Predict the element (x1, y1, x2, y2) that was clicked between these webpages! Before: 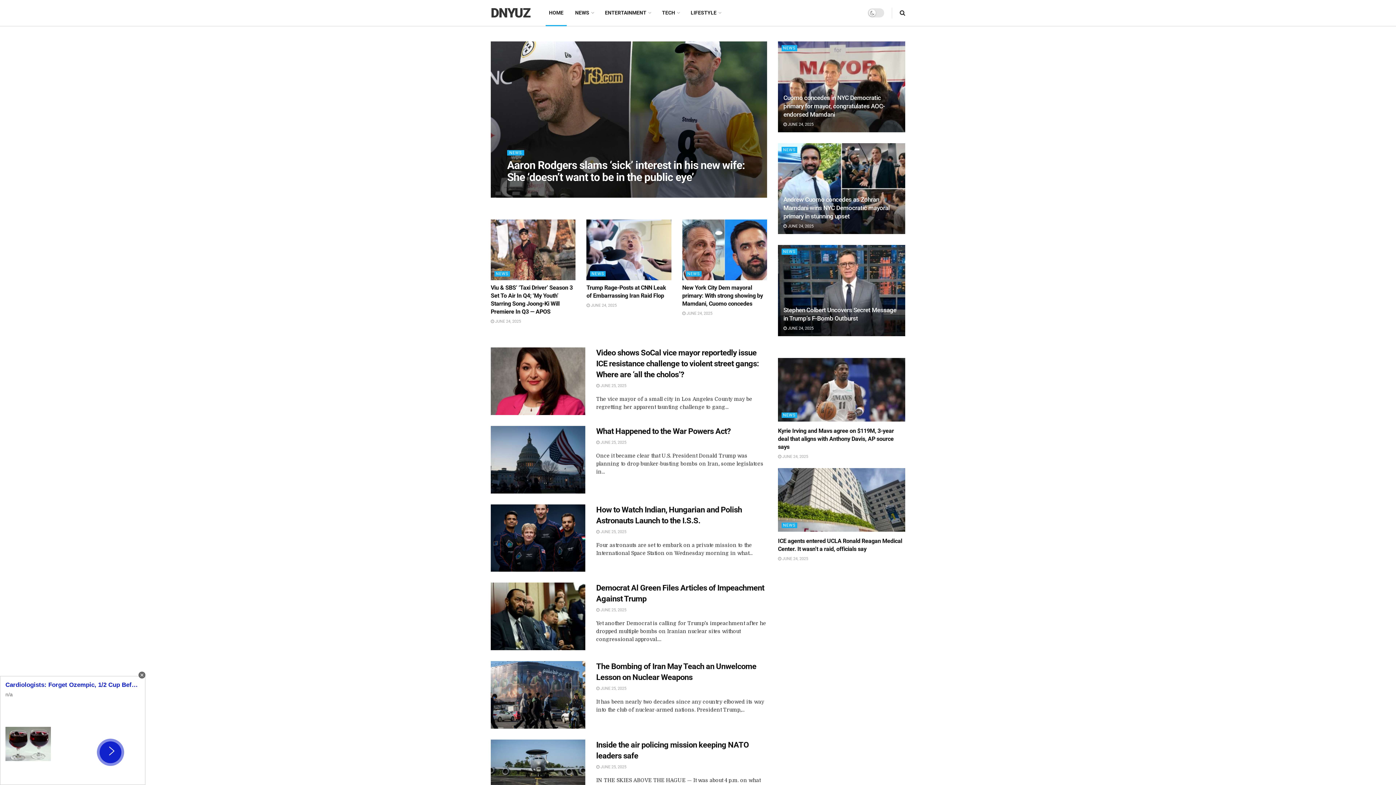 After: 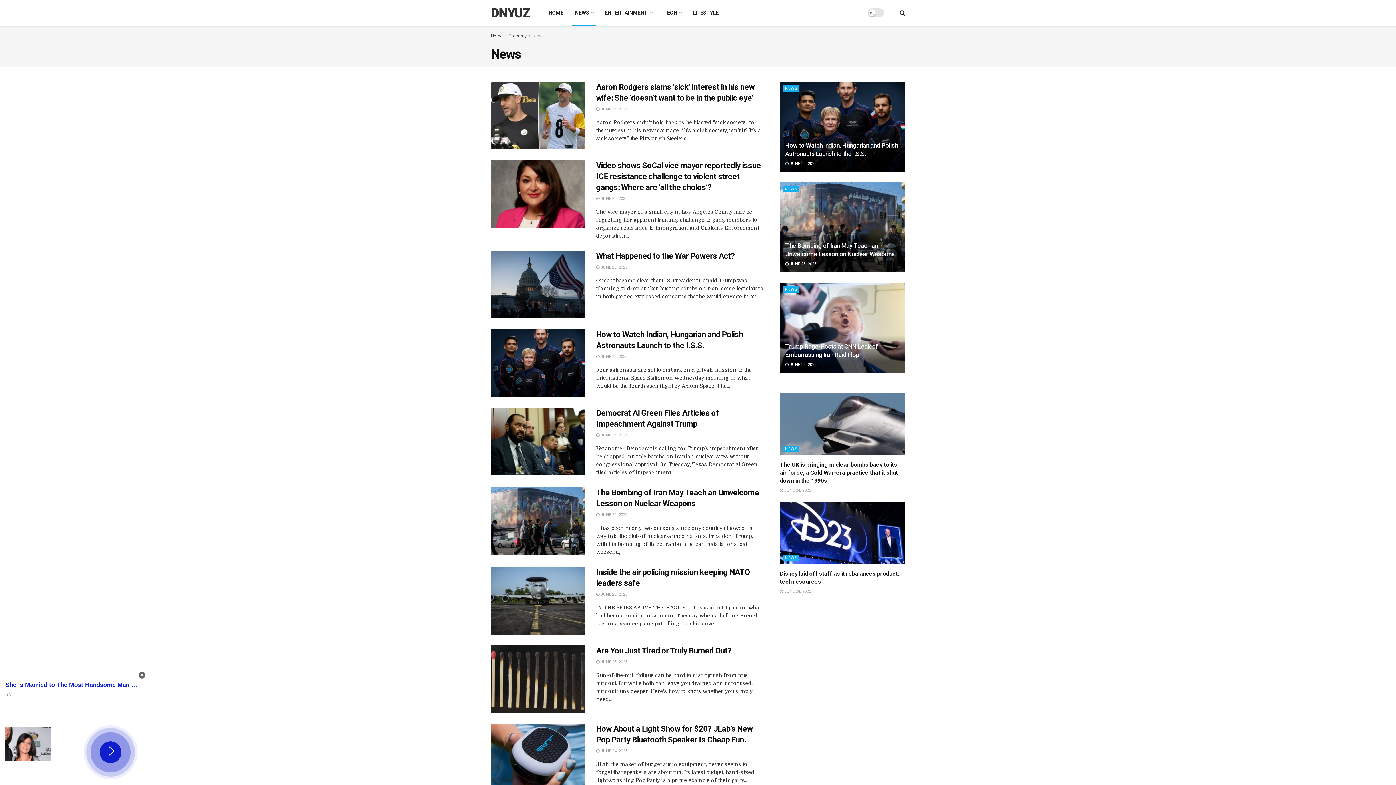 Action: bbox: (494, 271, 510, 276) label: NEWS